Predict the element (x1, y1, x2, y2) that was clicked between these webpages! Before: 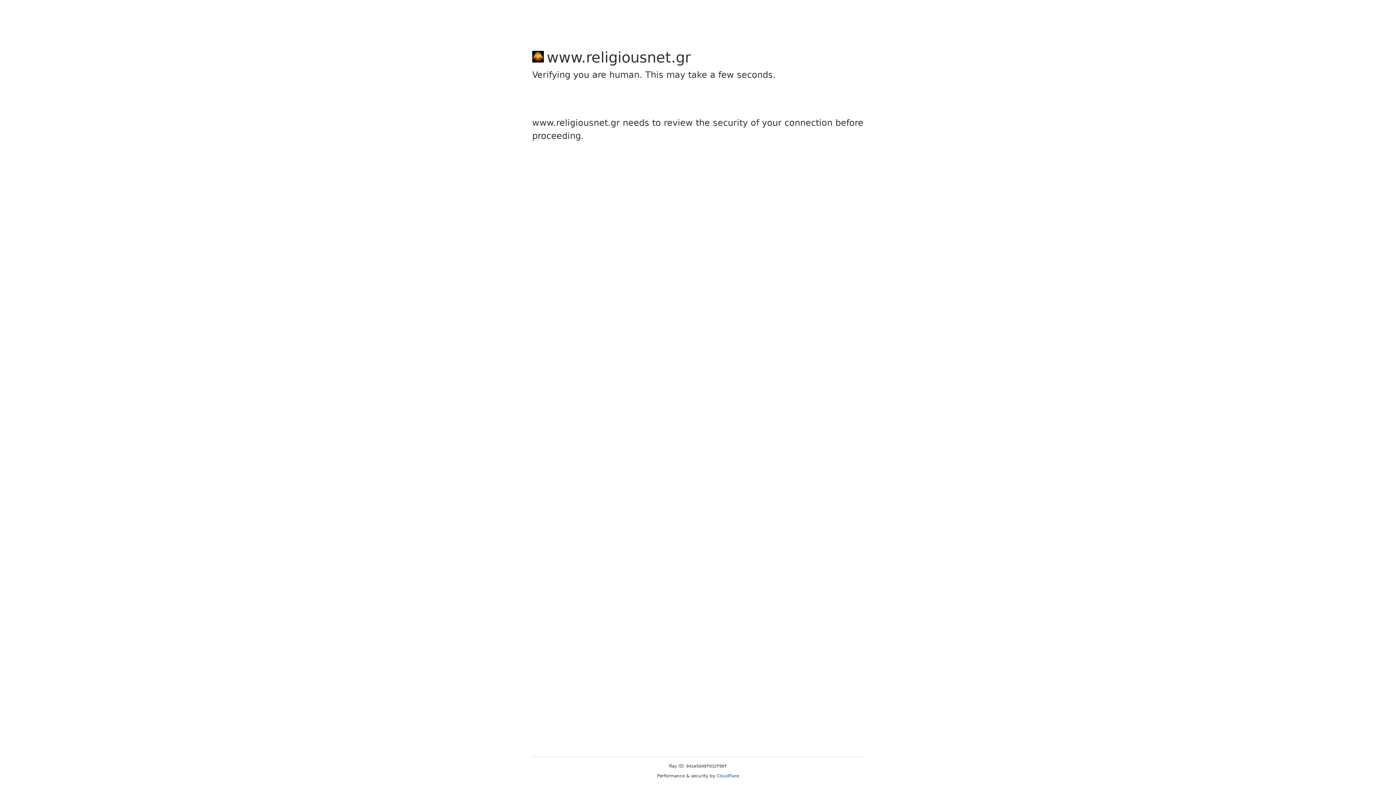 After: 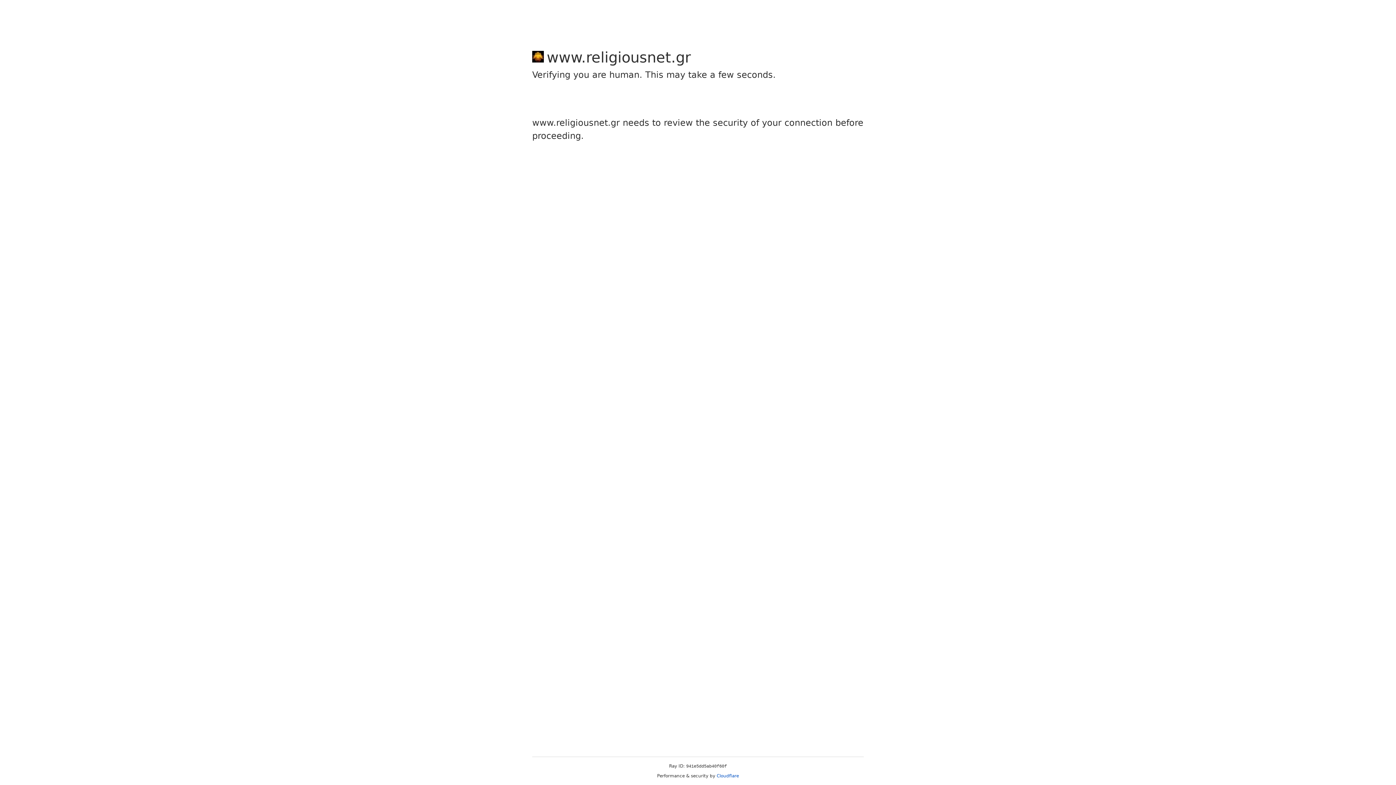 Action: label: Cloudflare bbox: (716, 773, 739, 778)